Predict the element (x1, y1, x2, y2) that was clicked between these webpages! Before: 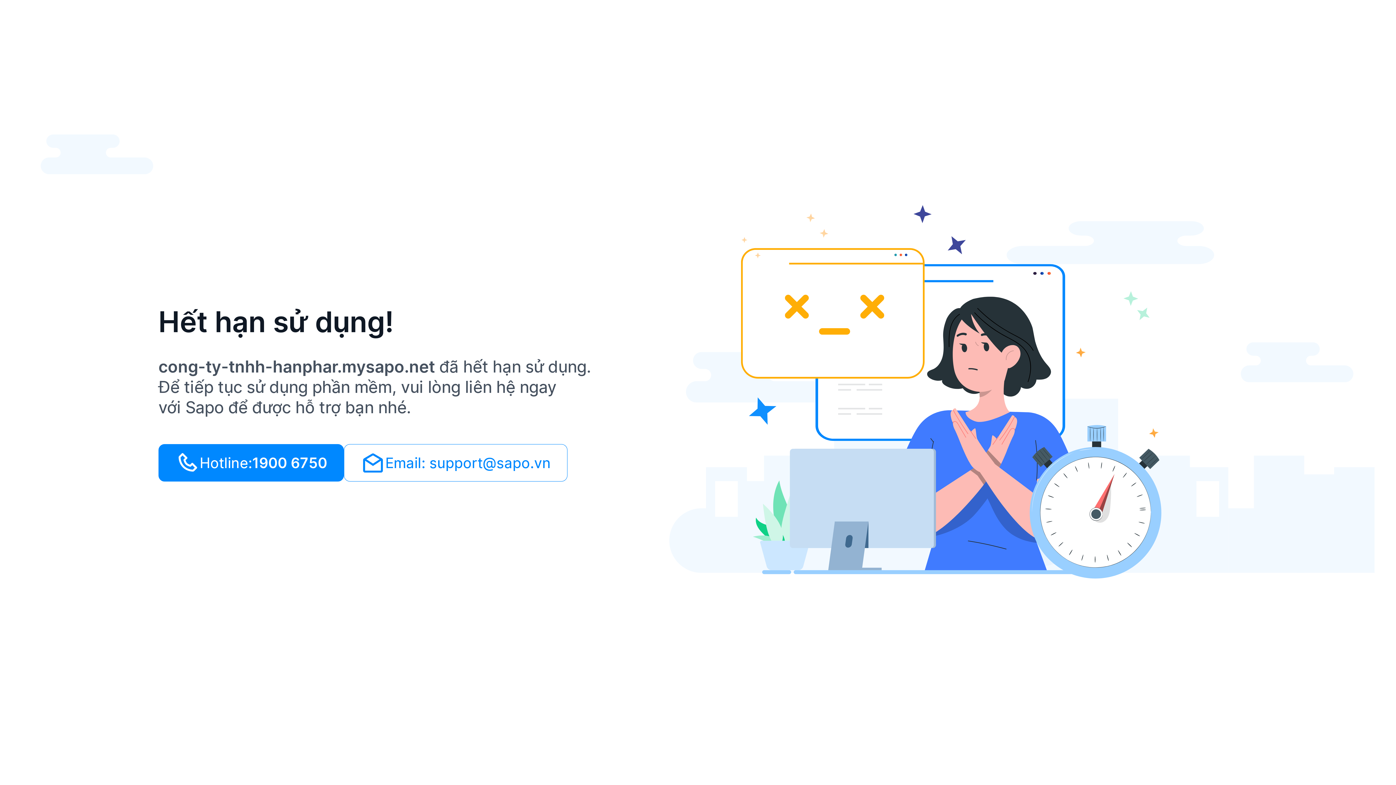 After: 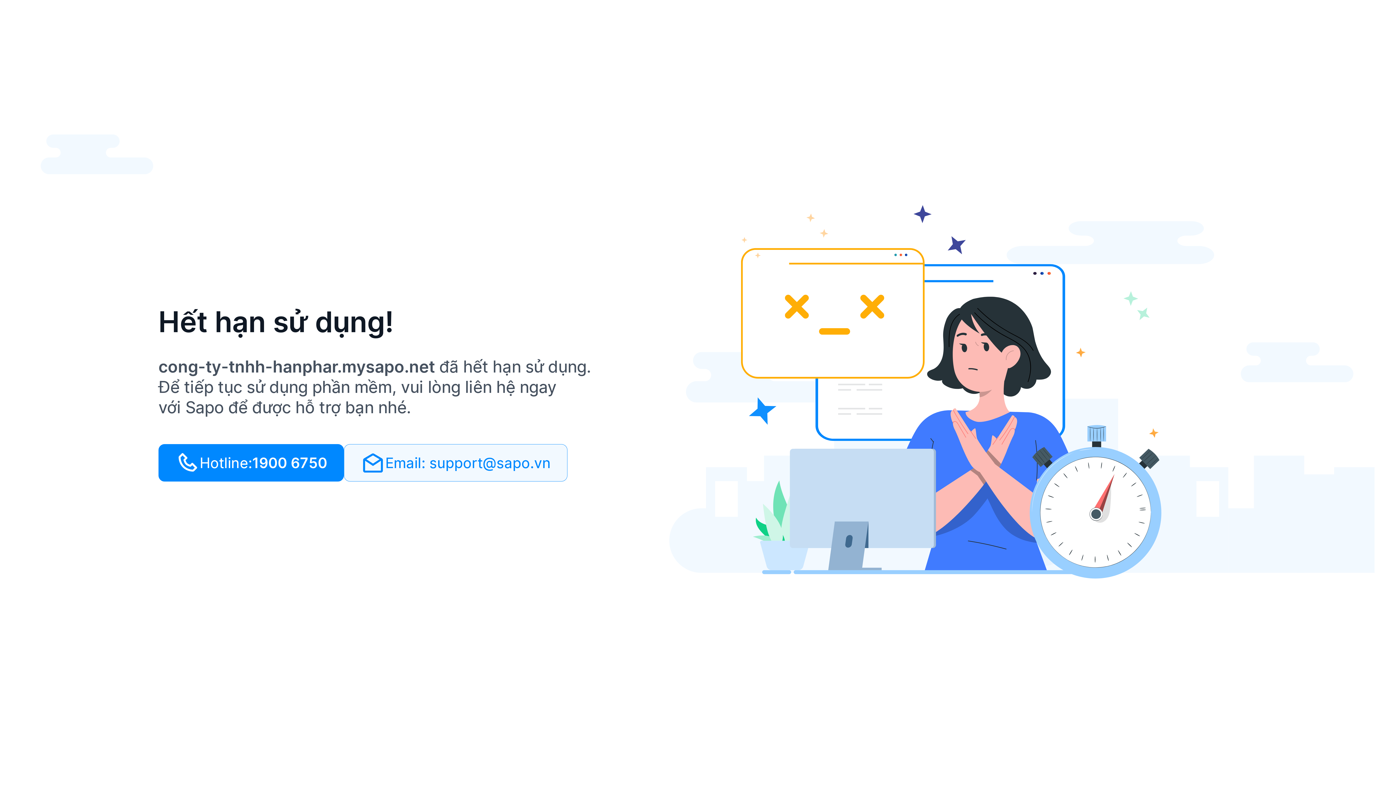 Action: bbox: (344, 444, 567, 481) label: Email: support@sapo.vn